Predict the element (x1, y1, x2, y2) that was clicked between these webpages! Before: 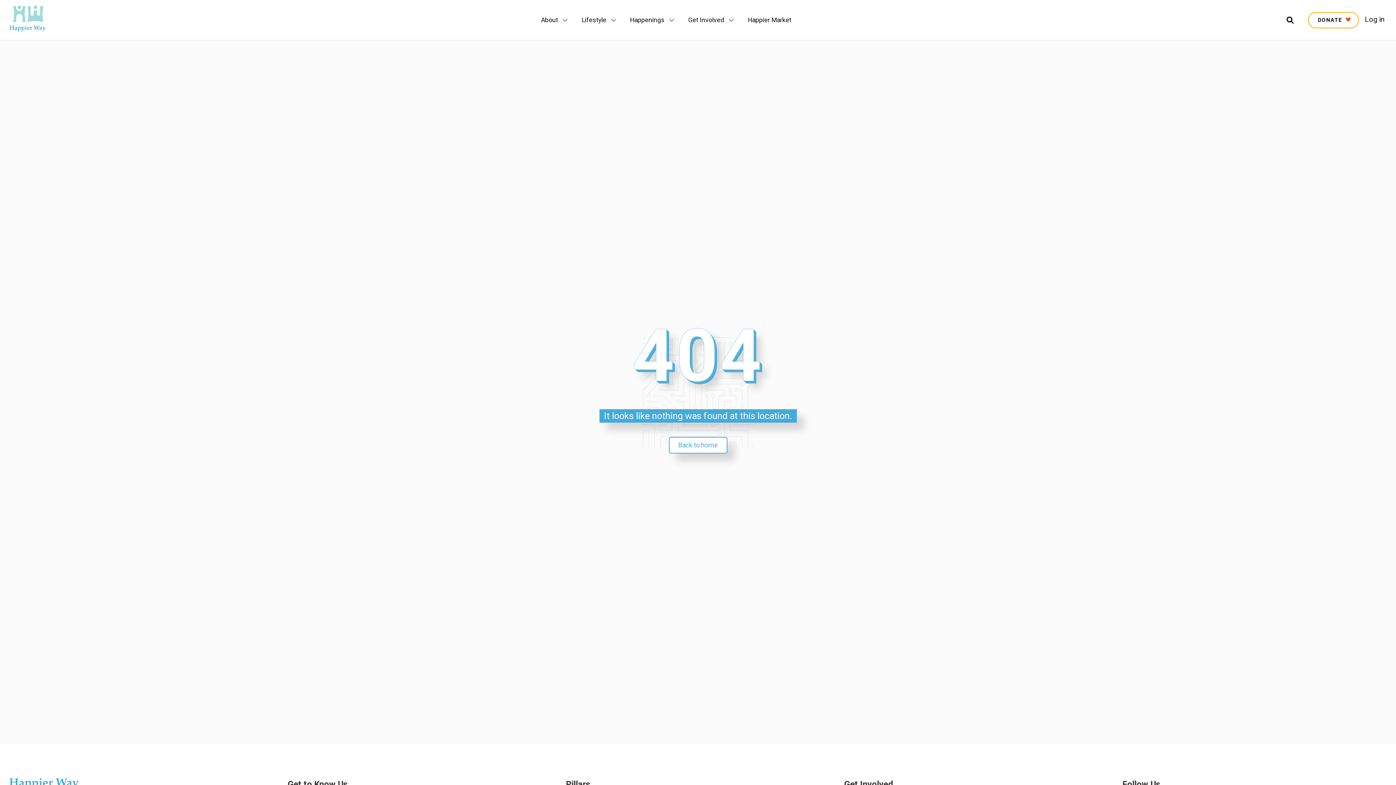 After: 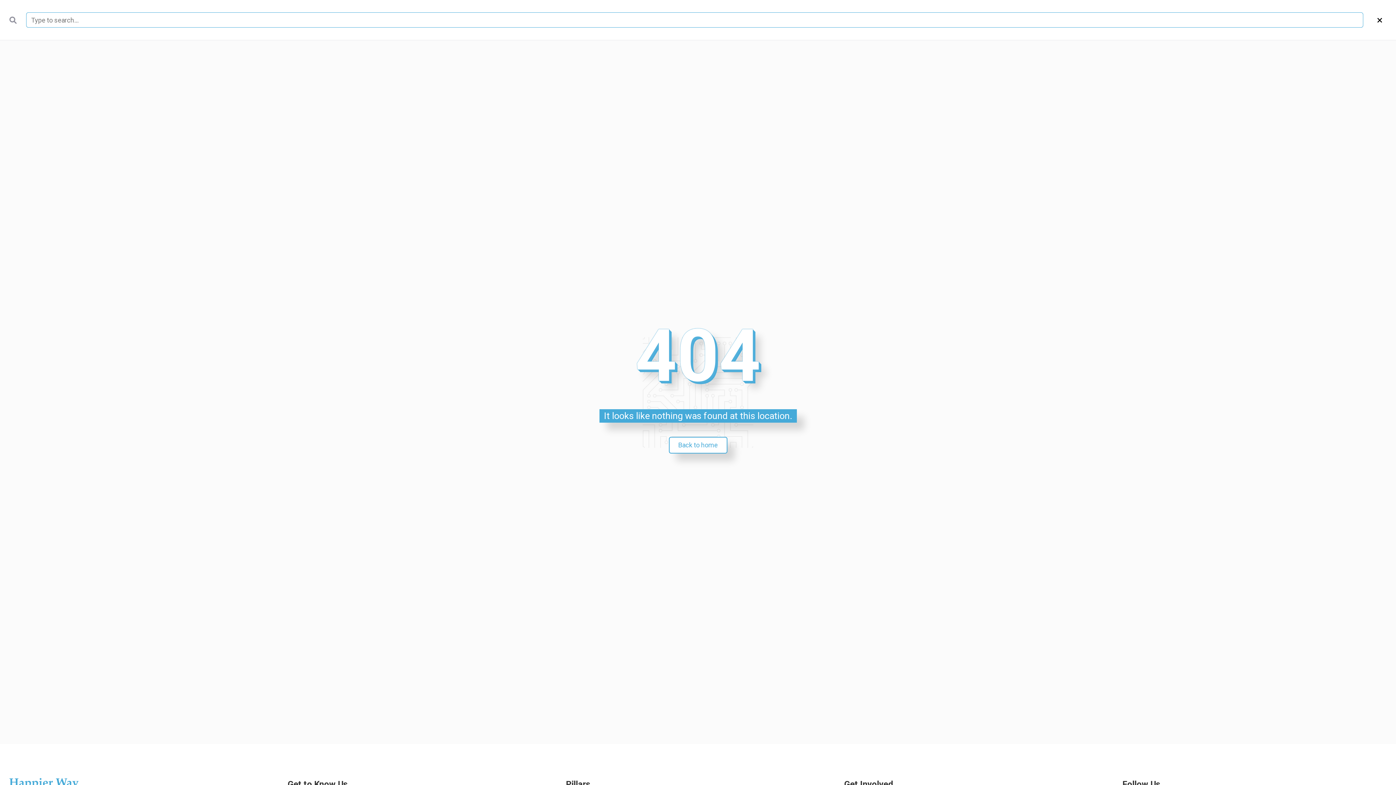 Action: bbox: (1277, 16, 1303, 23)